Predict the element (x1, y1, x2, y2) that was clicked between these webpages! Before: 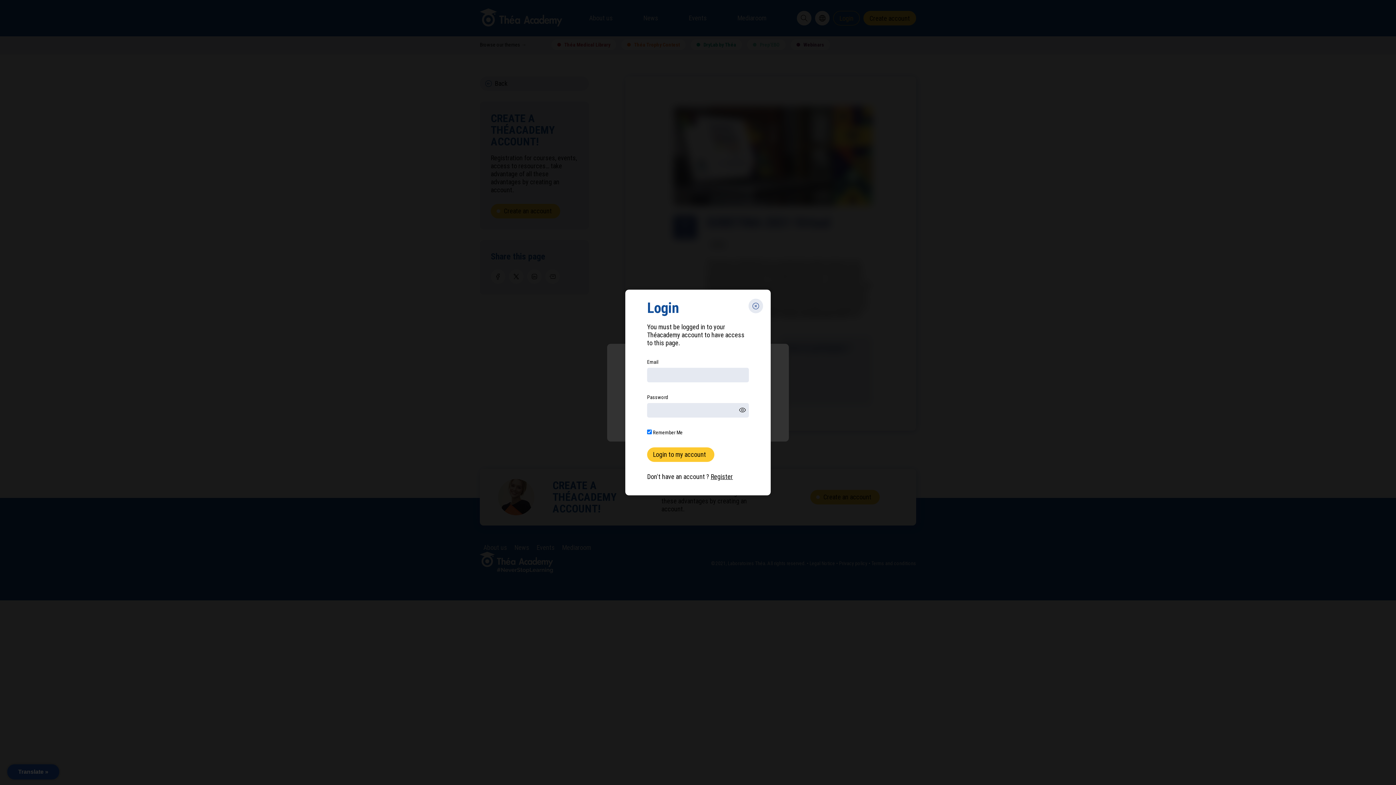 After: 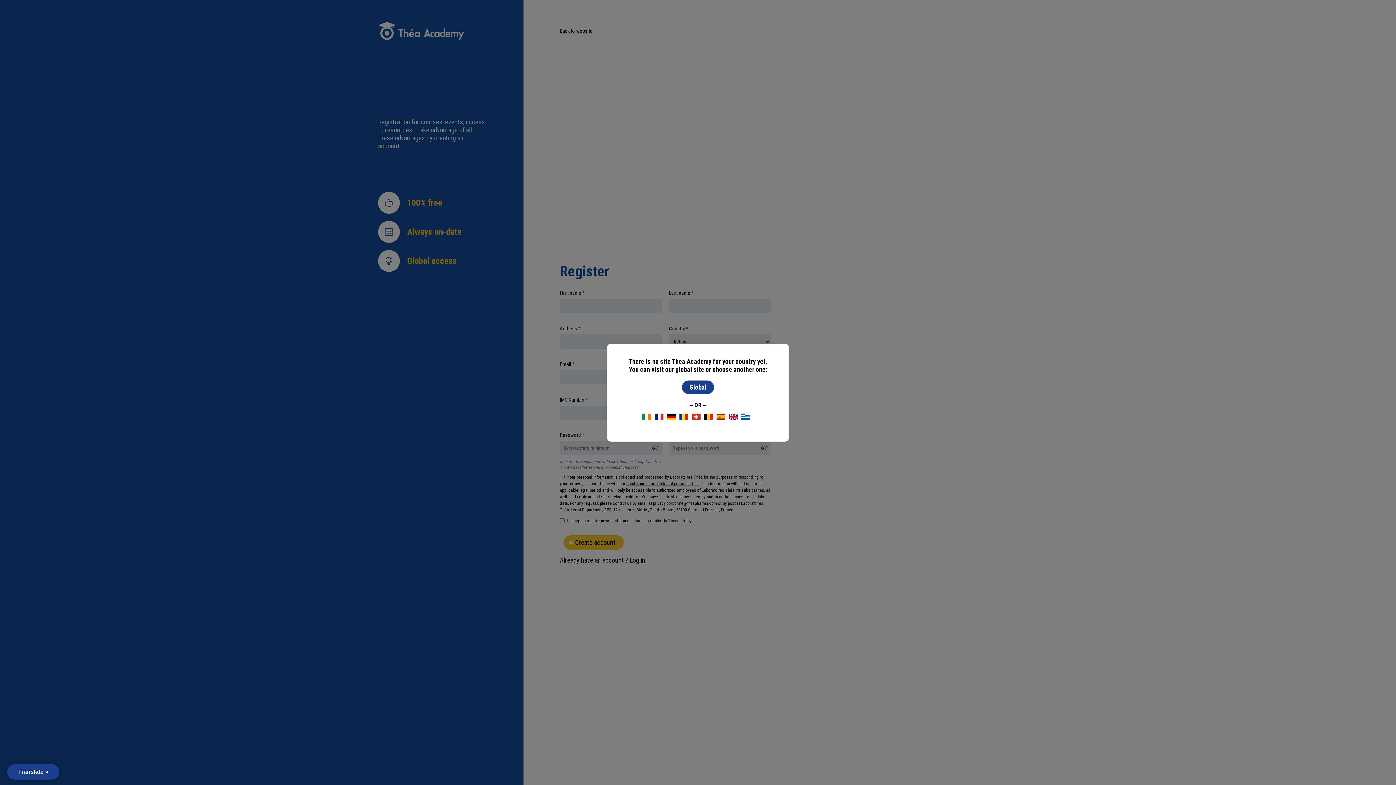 Action: label: Register bbox: (710, 473, 733, 480)